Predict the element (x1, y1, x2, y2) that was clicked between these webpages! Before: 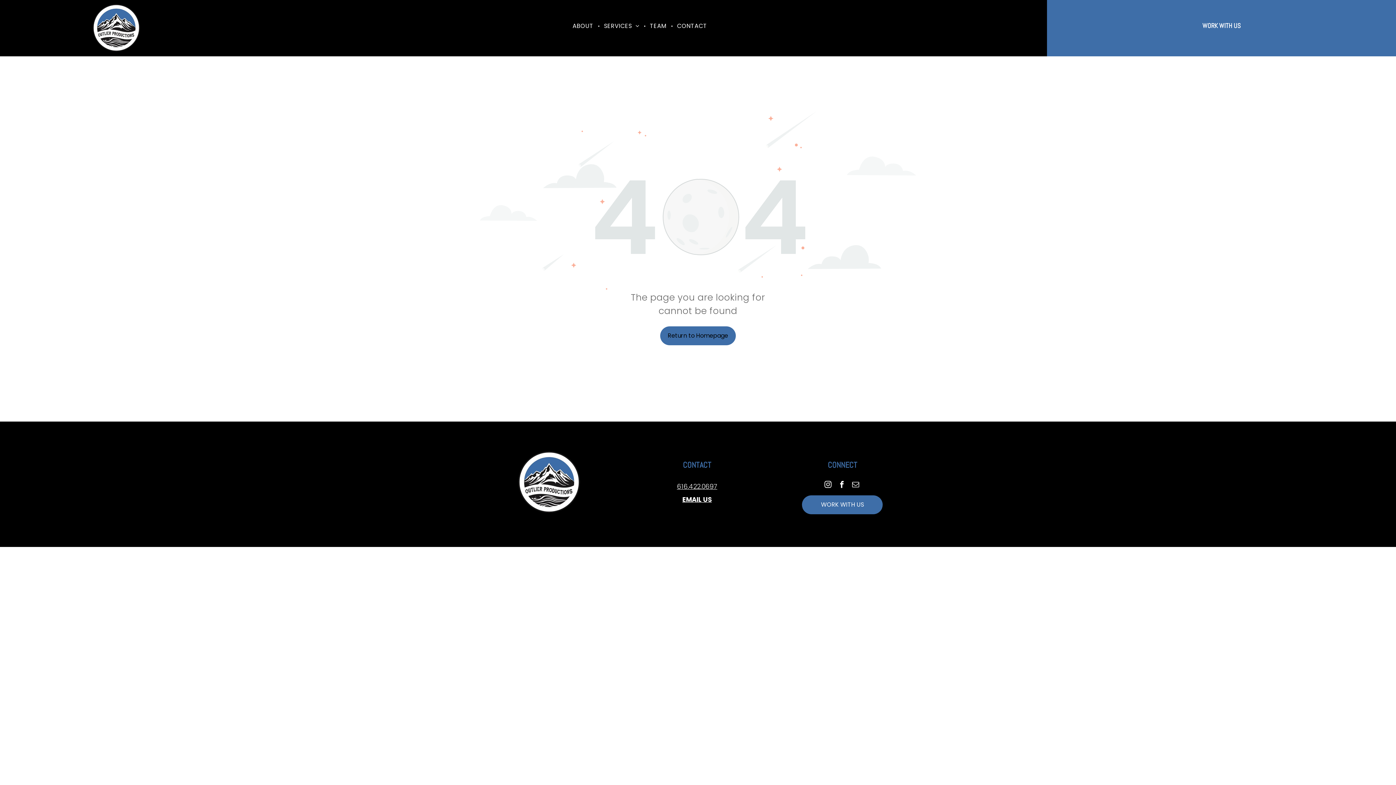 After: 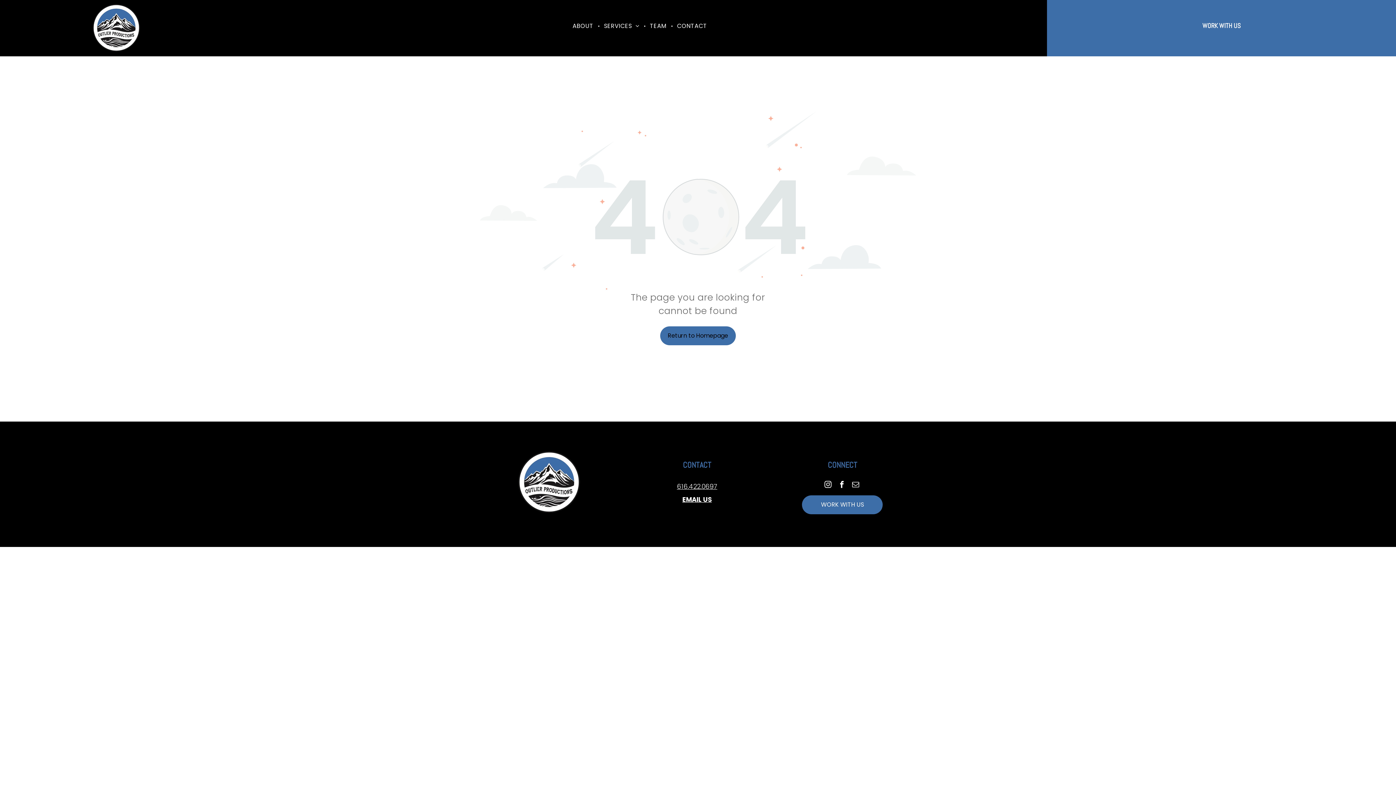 Action: label: EMAIL US bbox: (682, 495, 711, 504)